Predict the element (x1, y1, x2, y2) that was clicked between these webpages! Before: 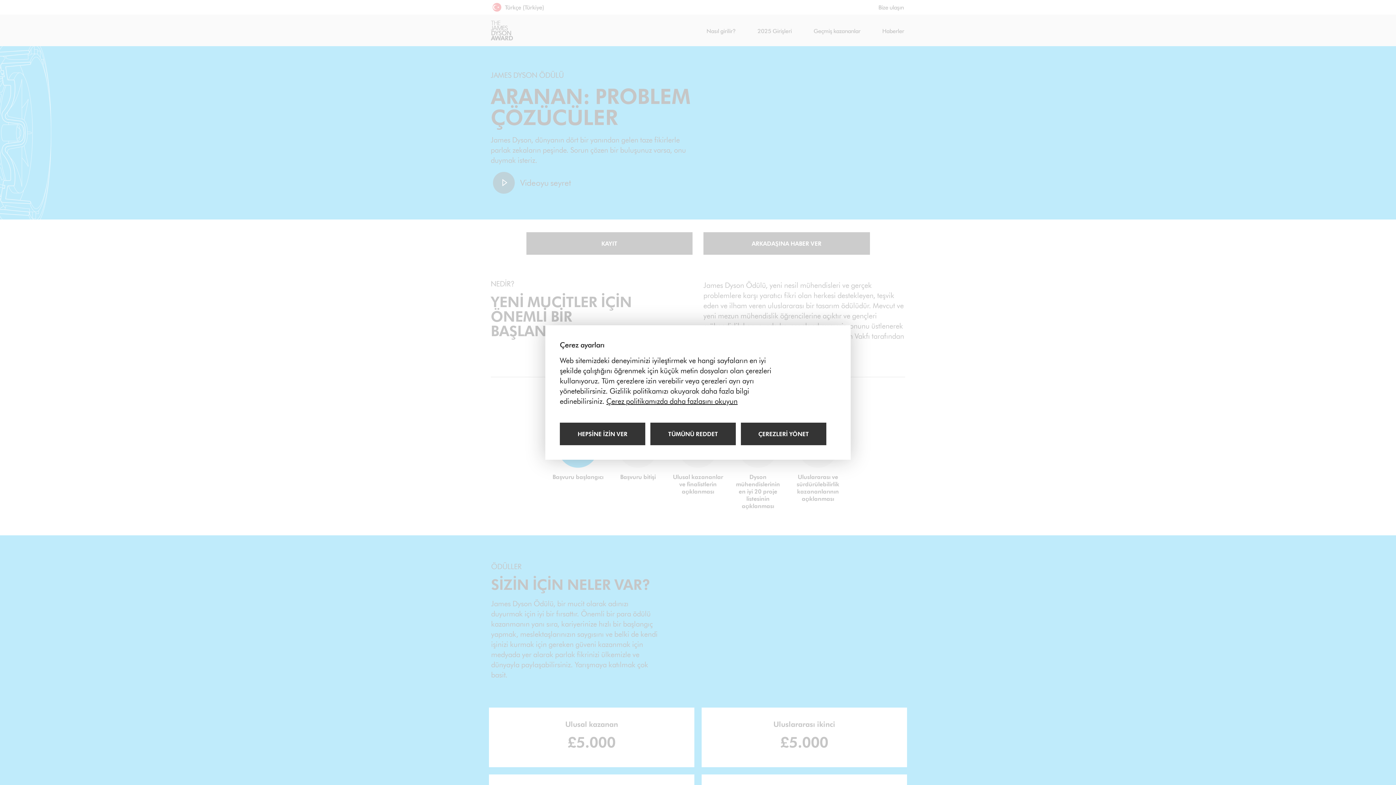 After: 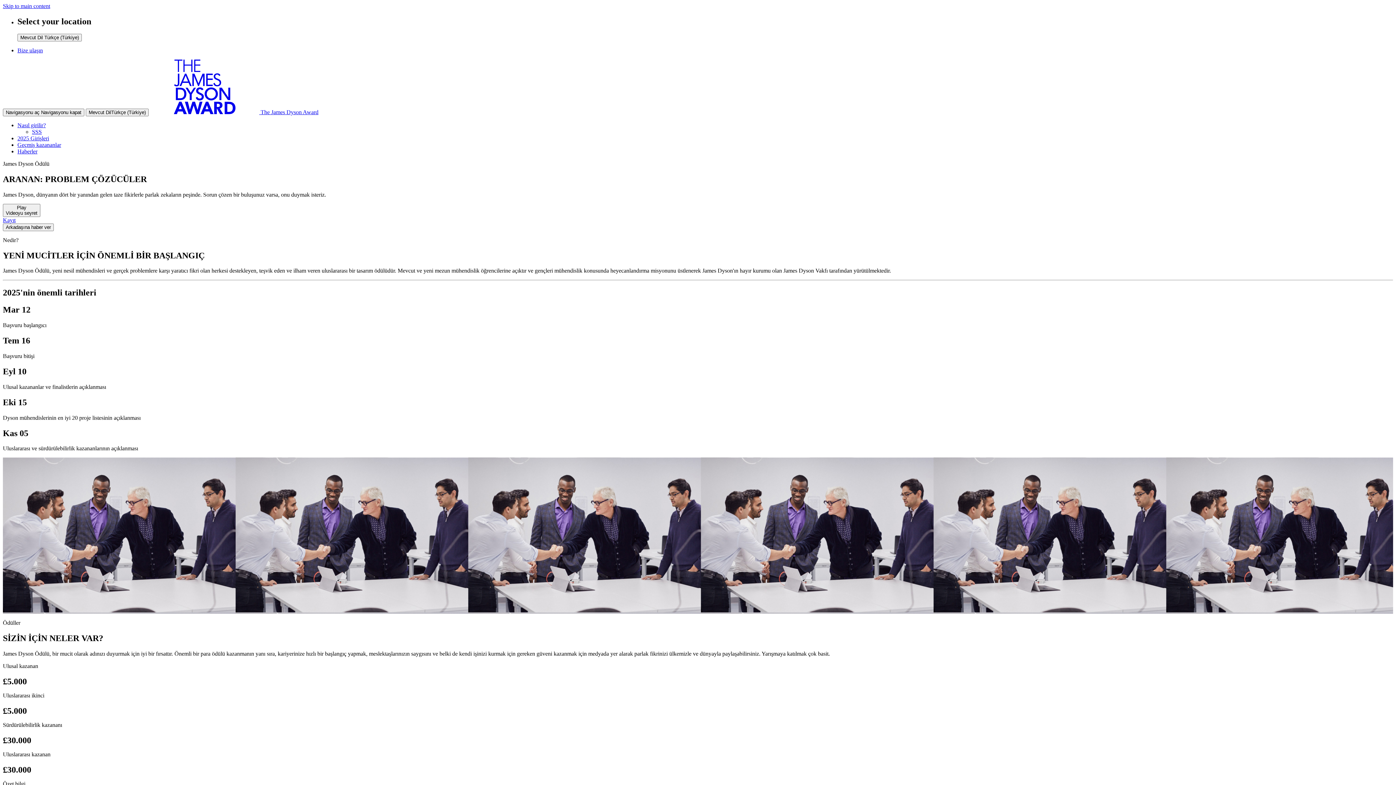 Action: label: Tüm tanımlama bilgilerine izin ver bbox: (560, 422, 645, 445)